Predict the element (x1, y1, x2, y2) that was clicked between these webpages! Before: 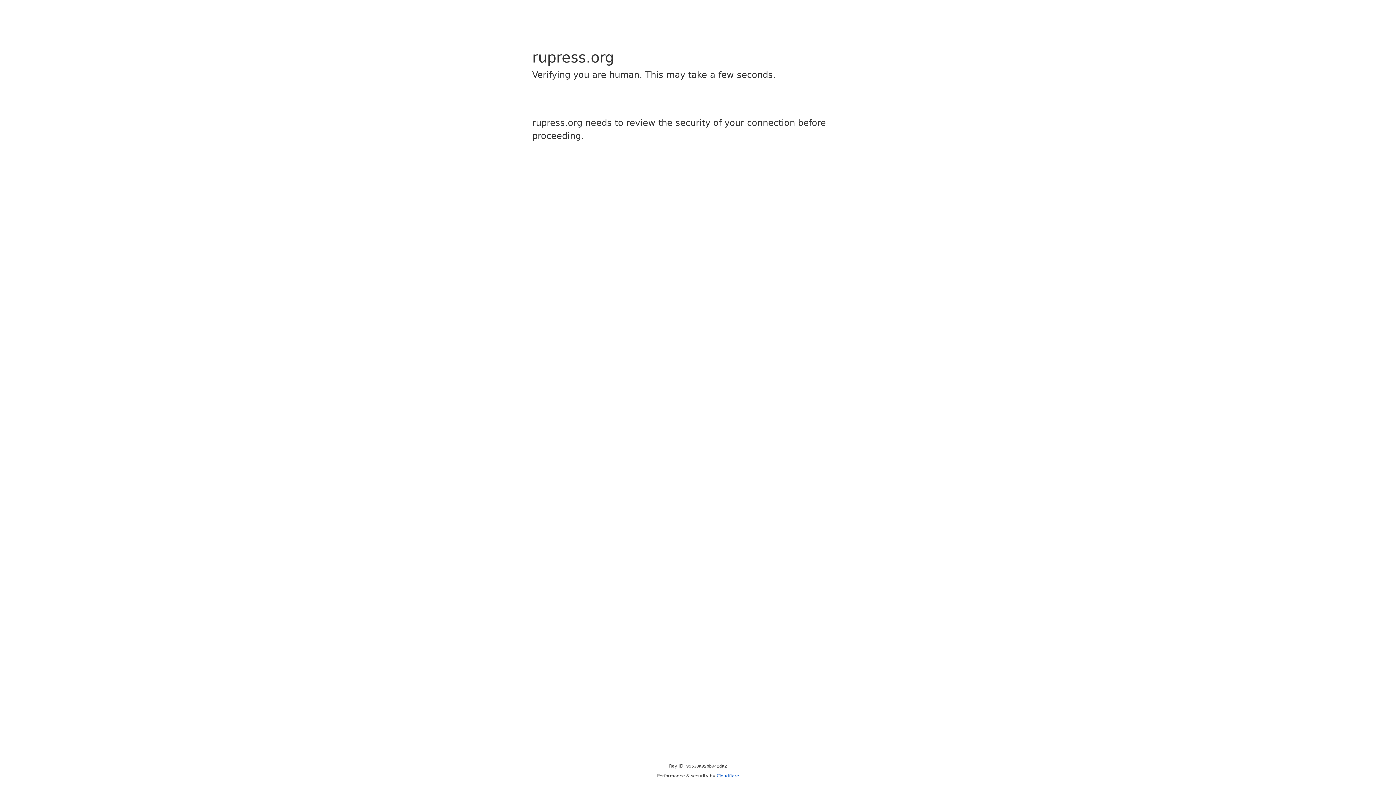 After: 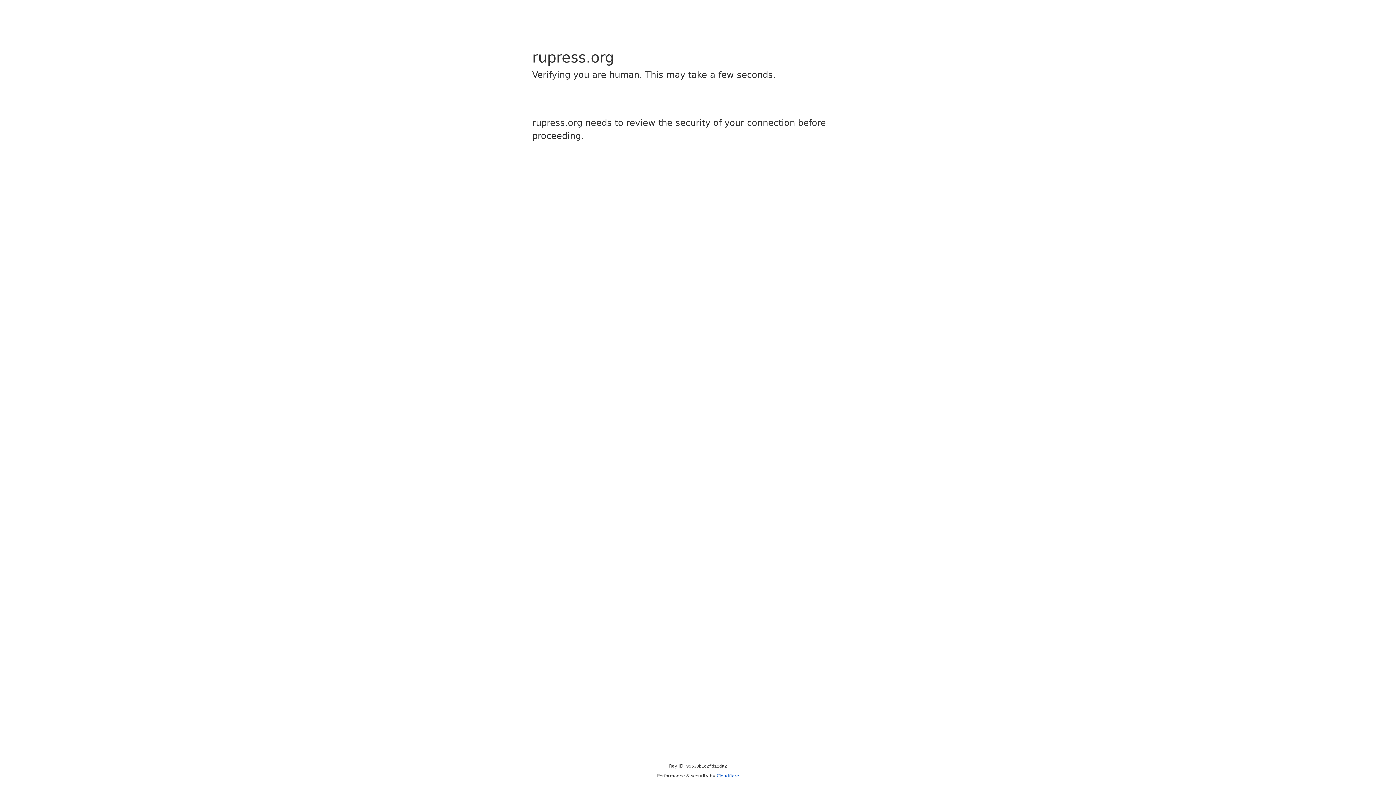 Action: bbox: (716, 773, 739, 778) label: Cloudflare